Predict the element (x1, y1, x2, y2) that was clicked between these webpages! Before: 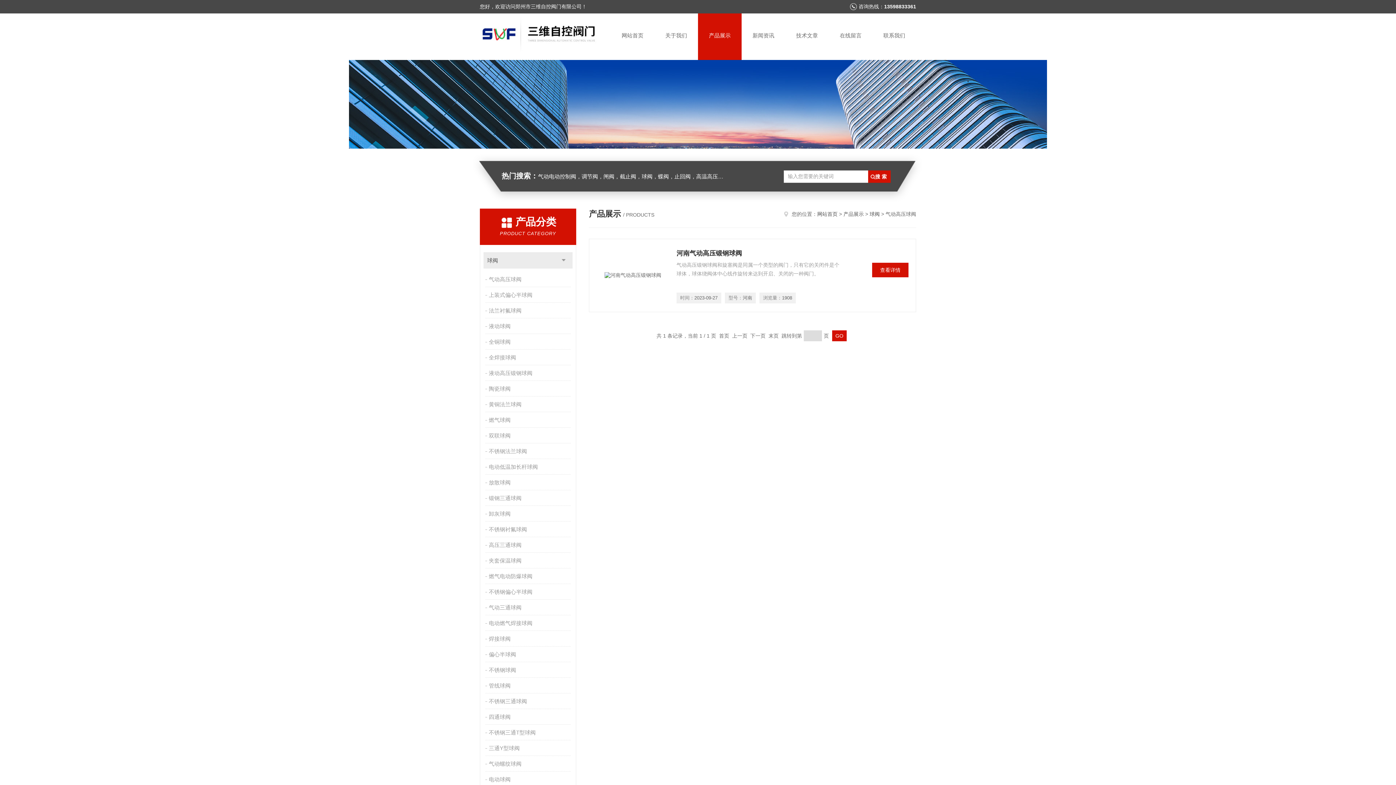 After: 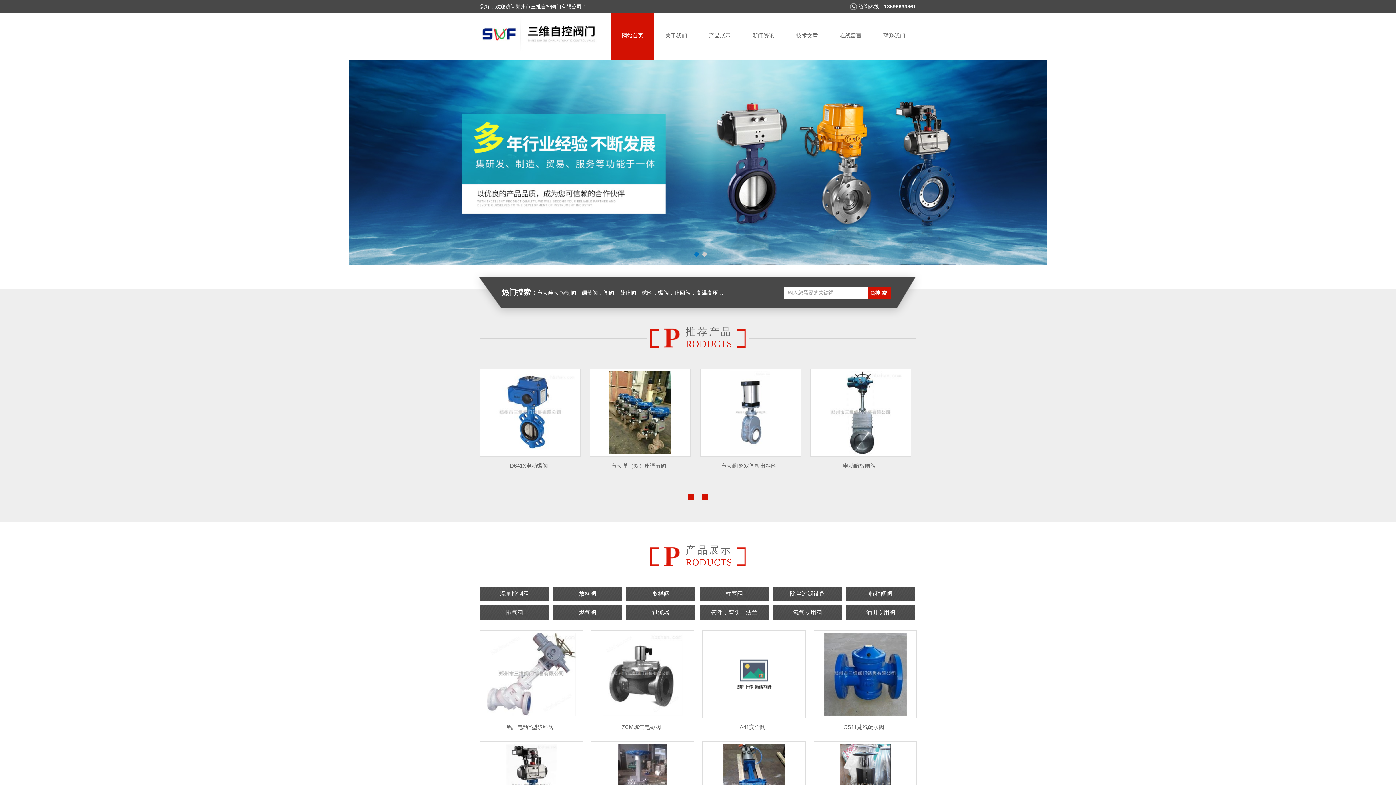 Action: bbox: (480, 52, 602, 57)